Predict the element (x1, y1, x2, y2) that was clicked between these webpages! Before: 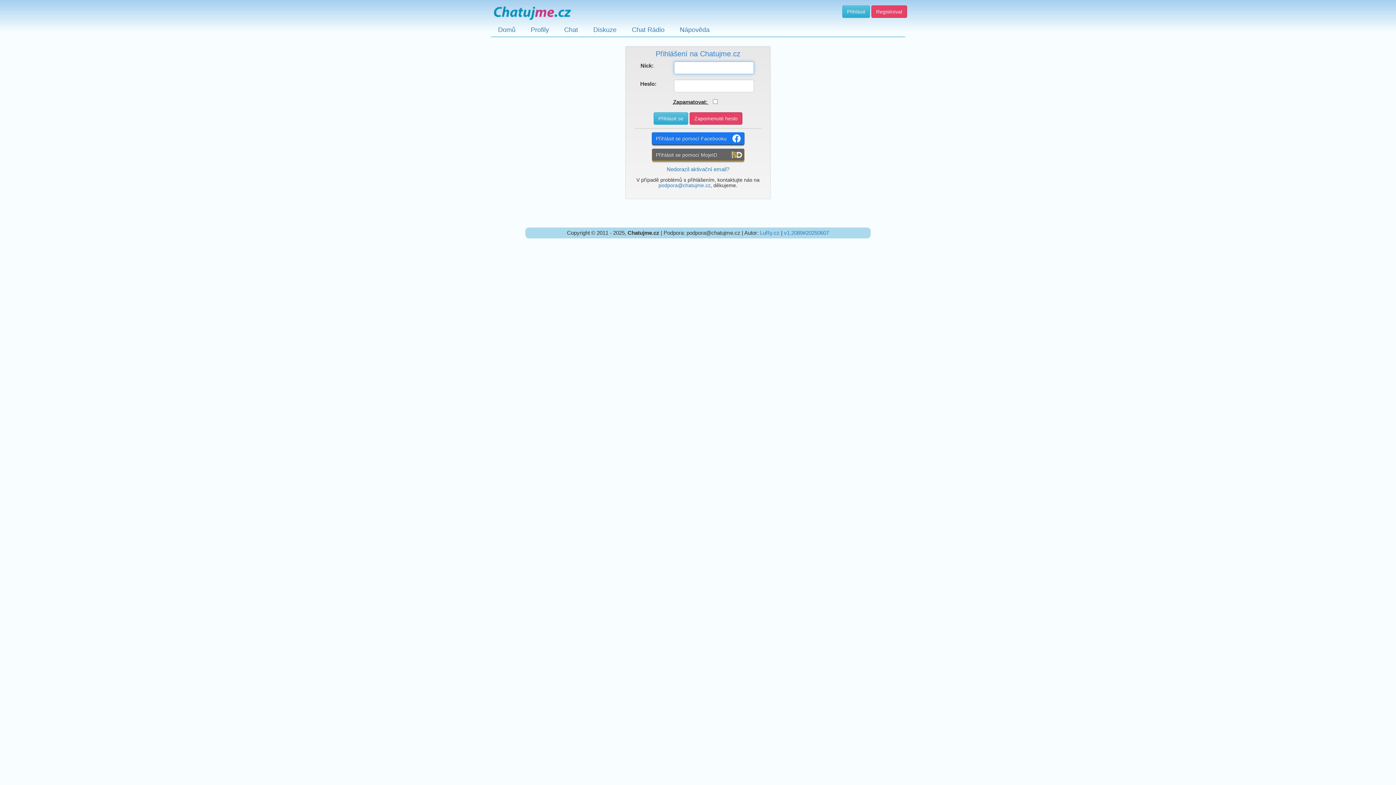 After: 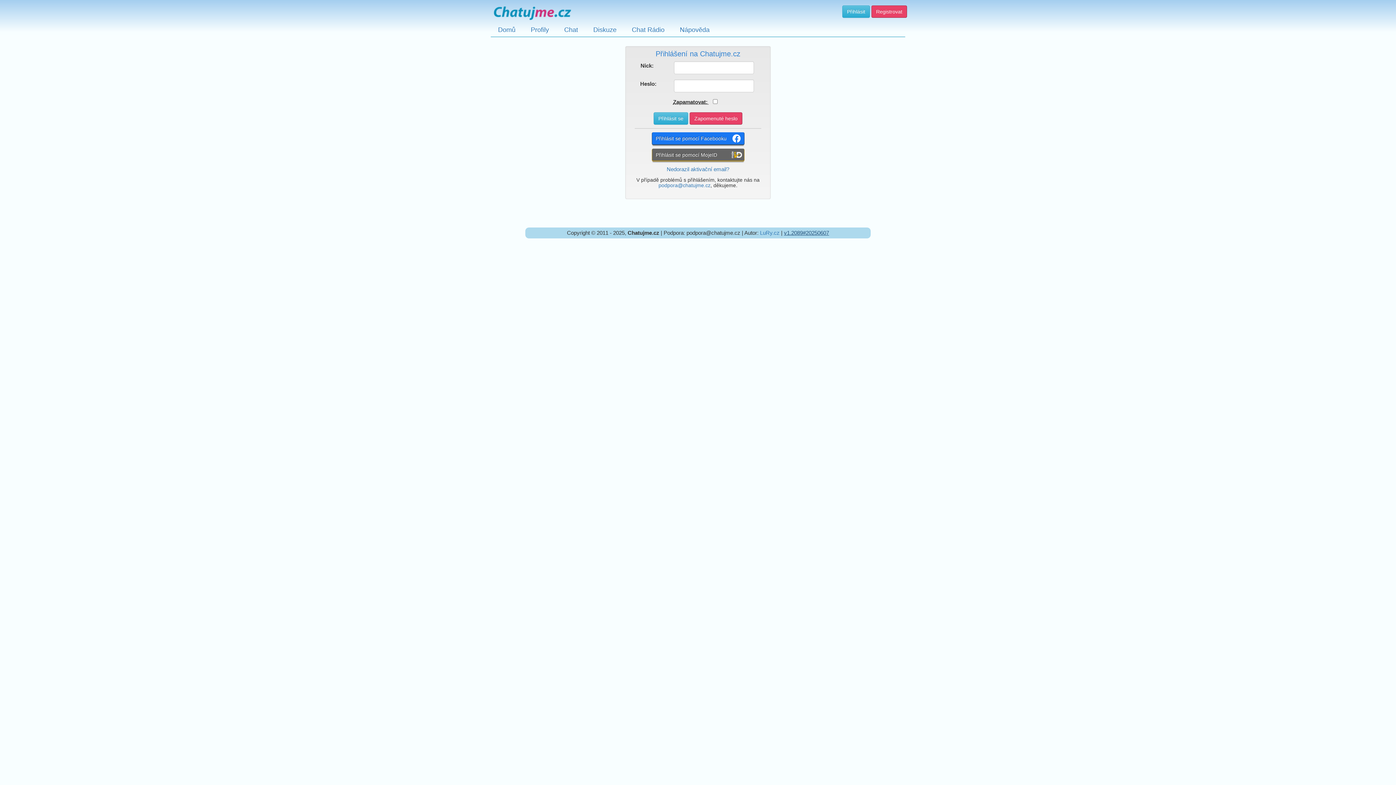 Action: bbox: (784, 229, 829, 236) label: v1.2089#20250607